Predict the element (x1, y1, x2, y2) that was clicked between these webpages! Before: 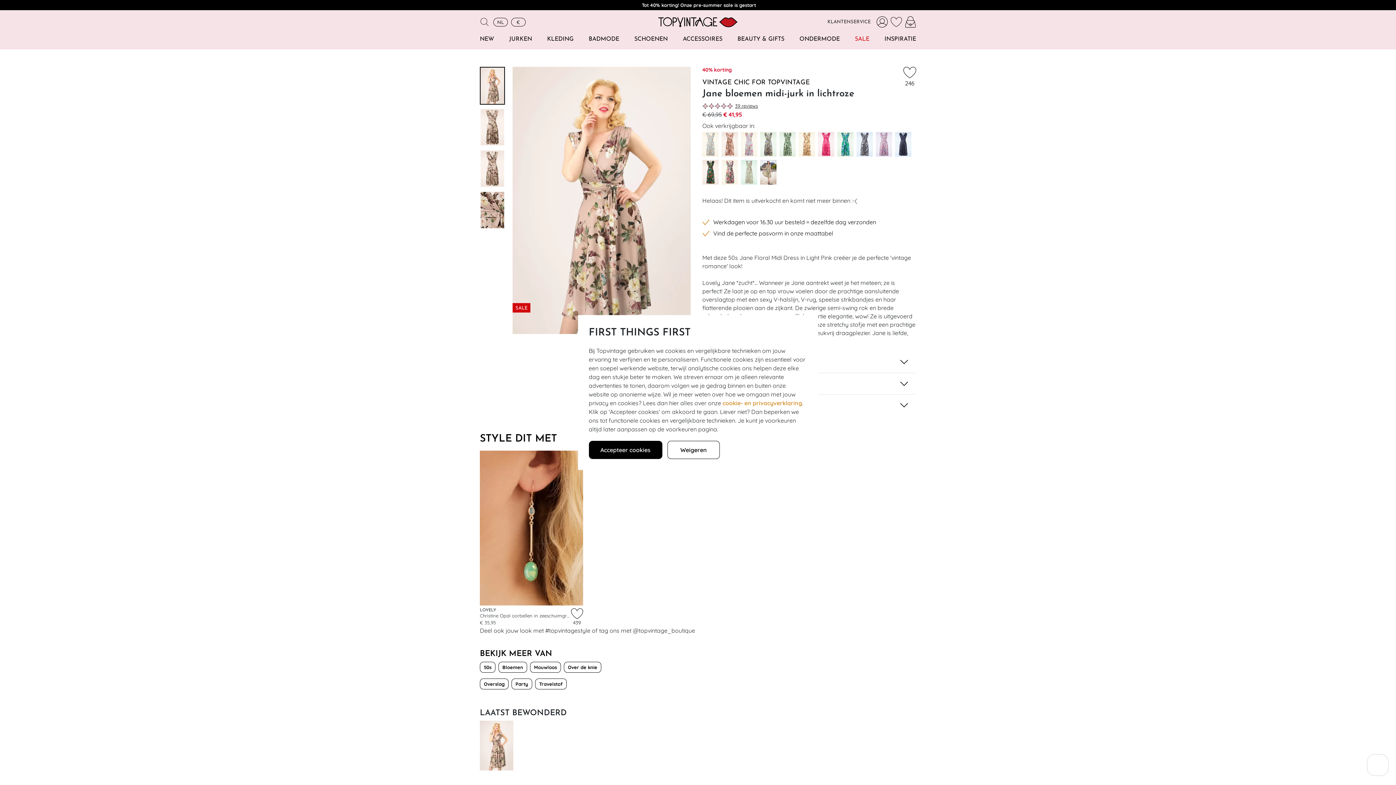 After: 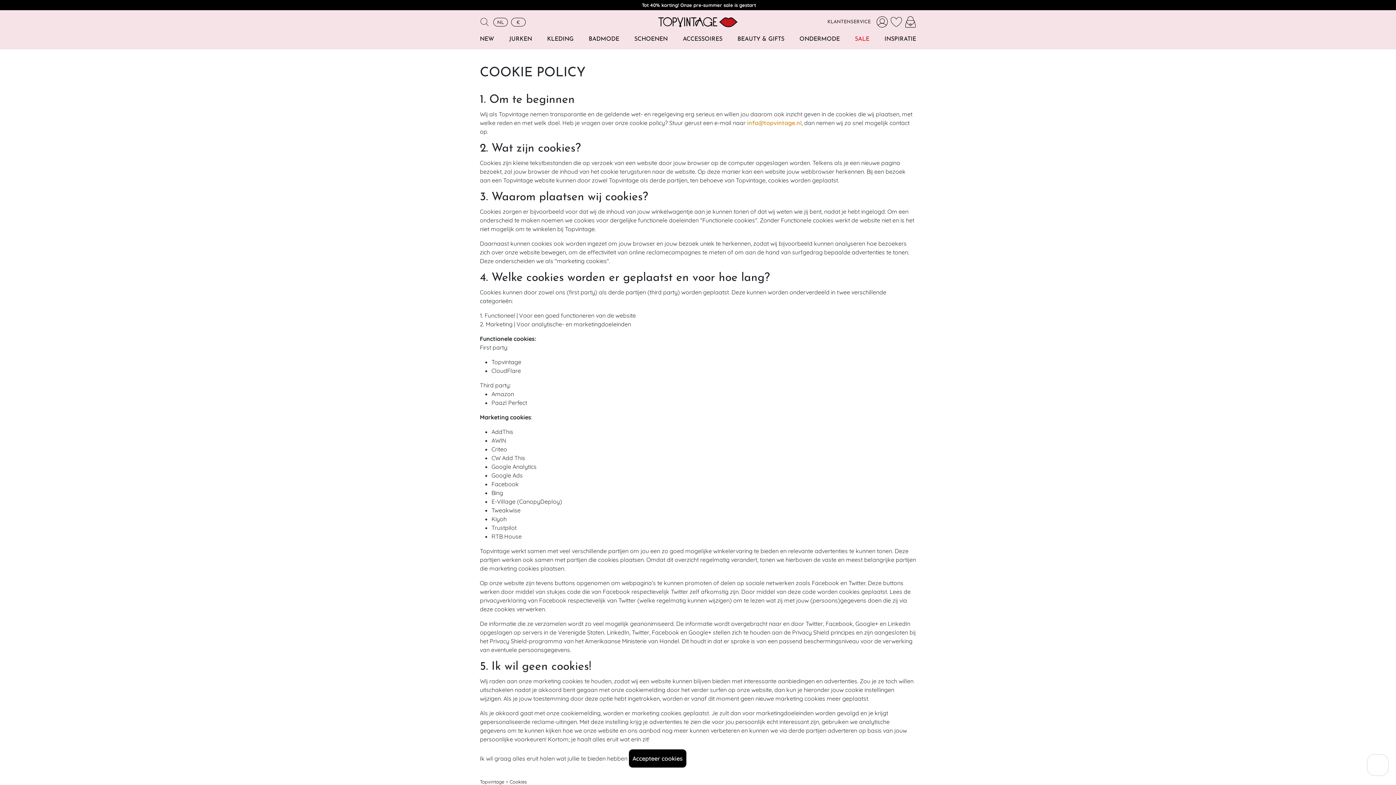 Action: bbox: (722, 399, 802, 406) label: cookie- en privacyverklaring